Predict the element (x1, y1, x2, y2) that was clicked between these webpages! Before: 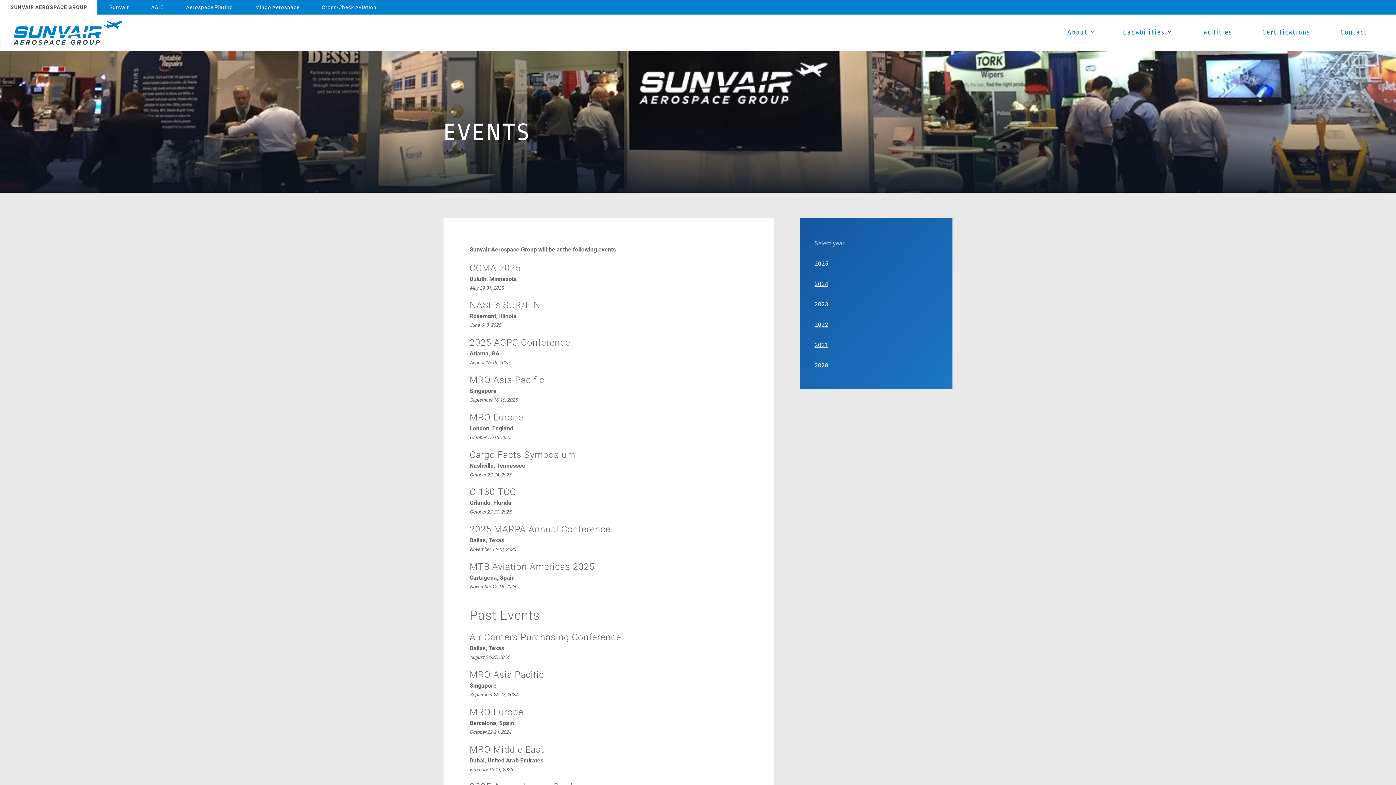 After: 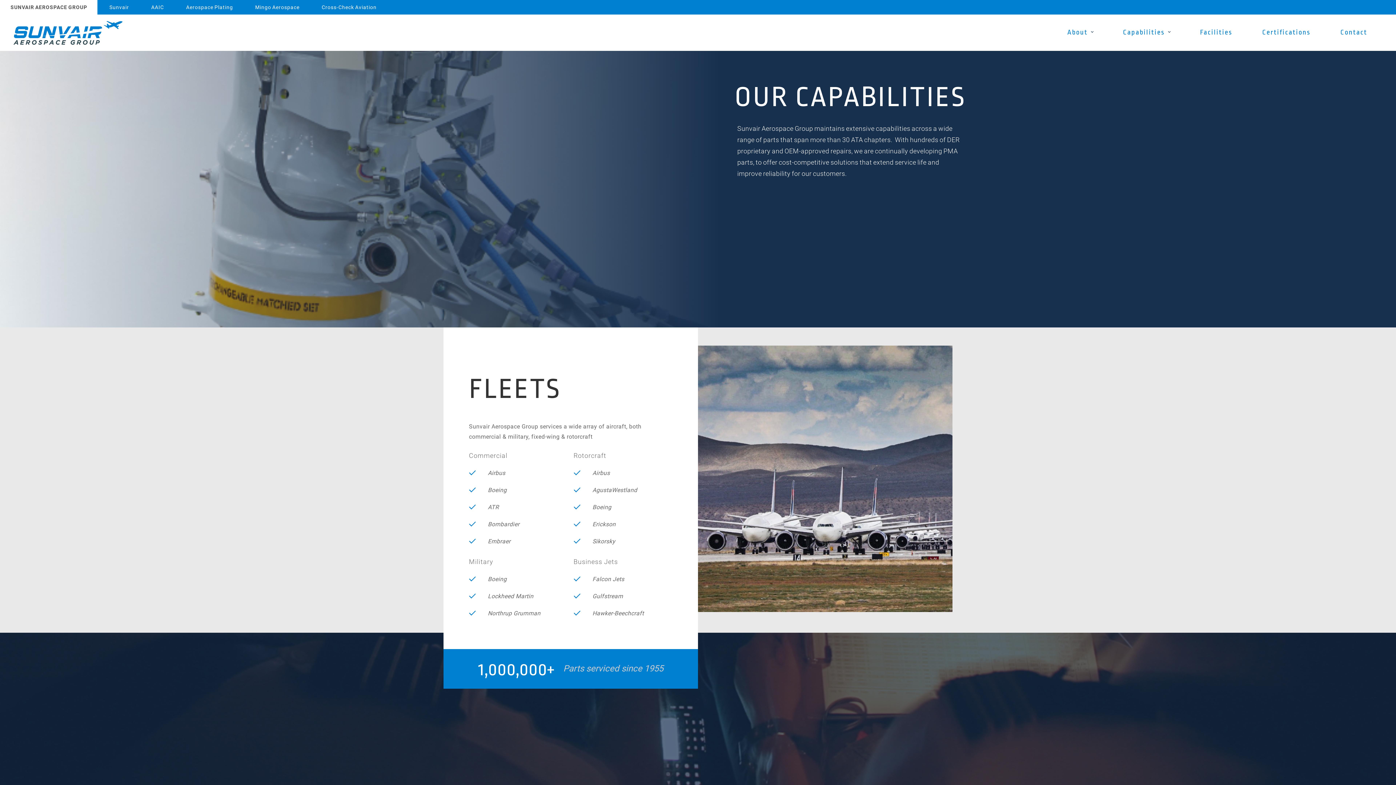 Action: bbox: (1109, 14, 1184, 50) label: Capabilities